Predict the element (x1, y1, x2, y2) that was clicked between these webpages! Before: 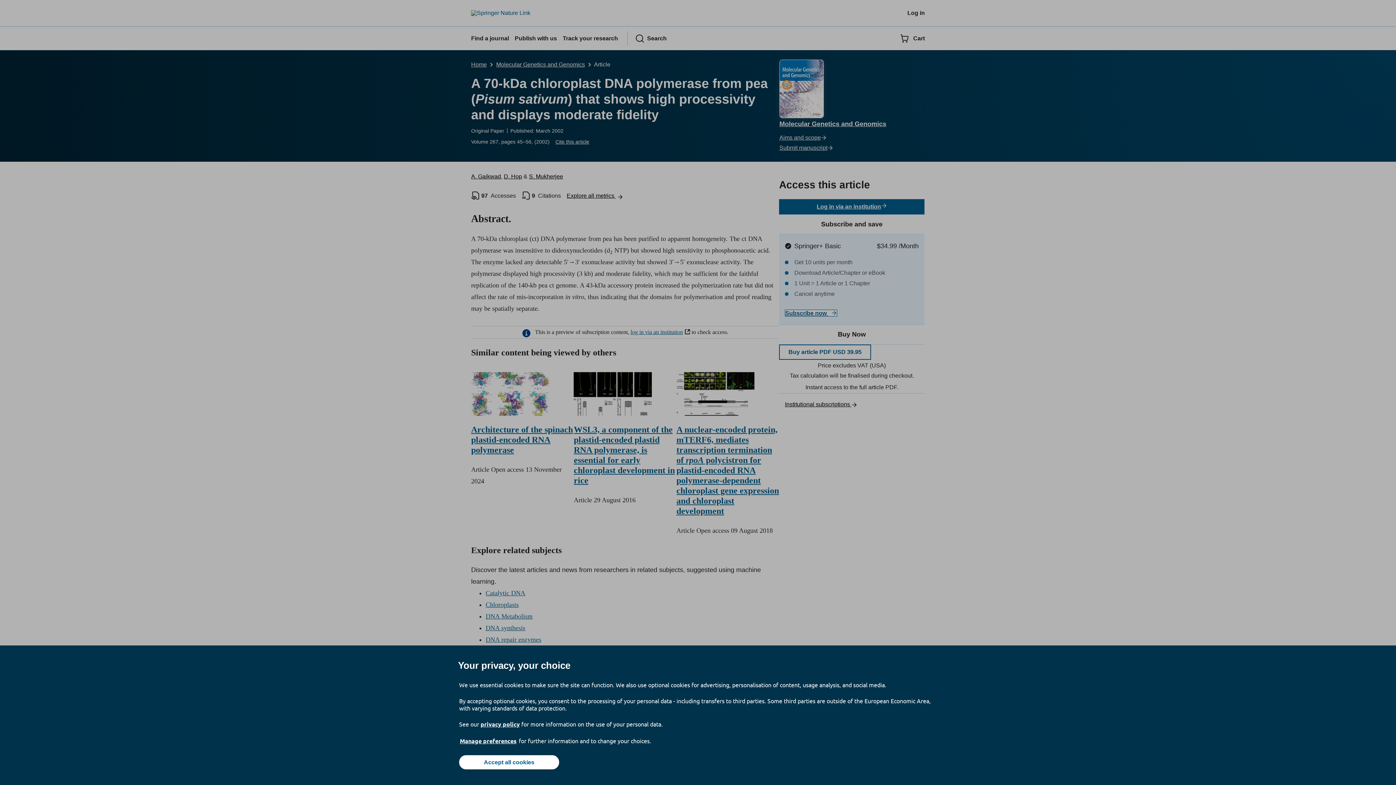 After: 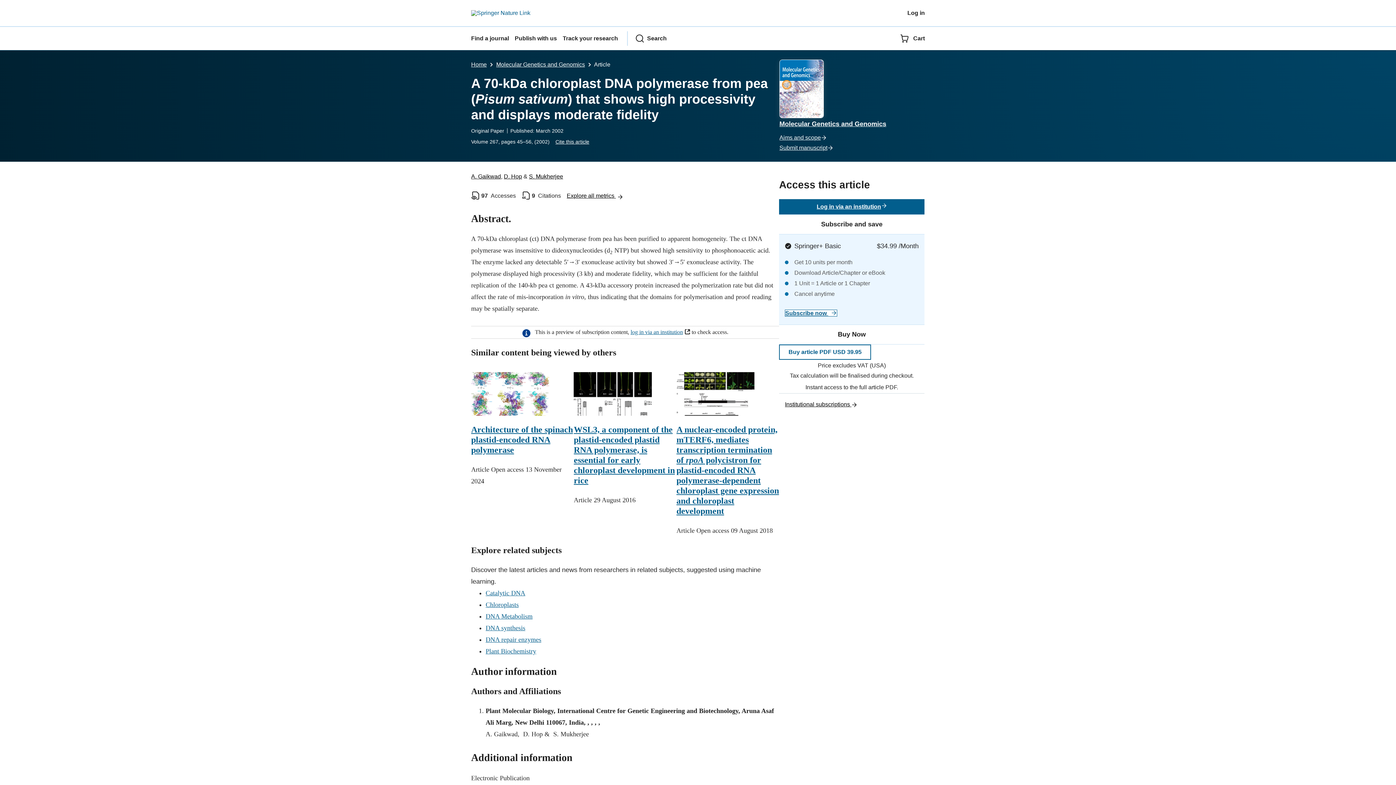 Action: bbox: (459, 755, 559, 769) label: Accept all cookies